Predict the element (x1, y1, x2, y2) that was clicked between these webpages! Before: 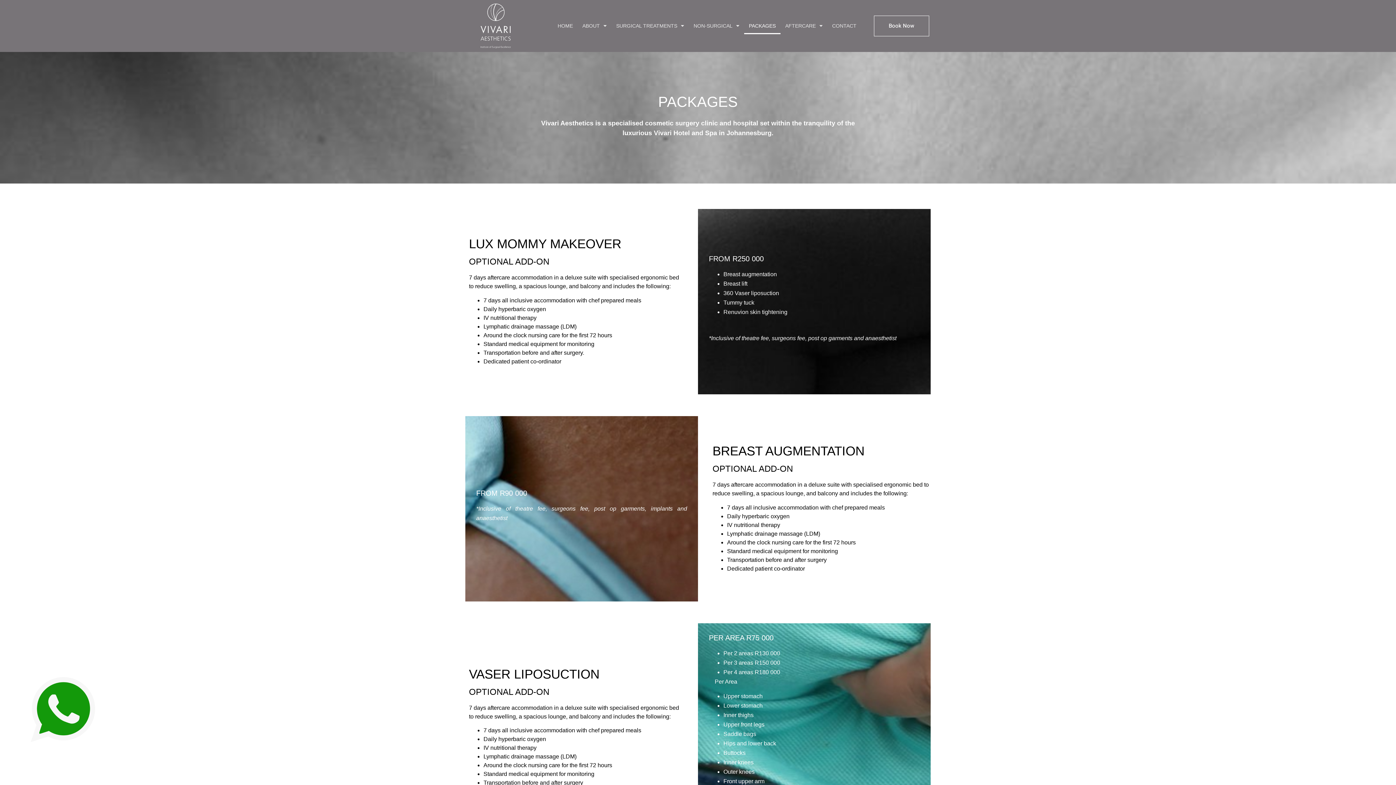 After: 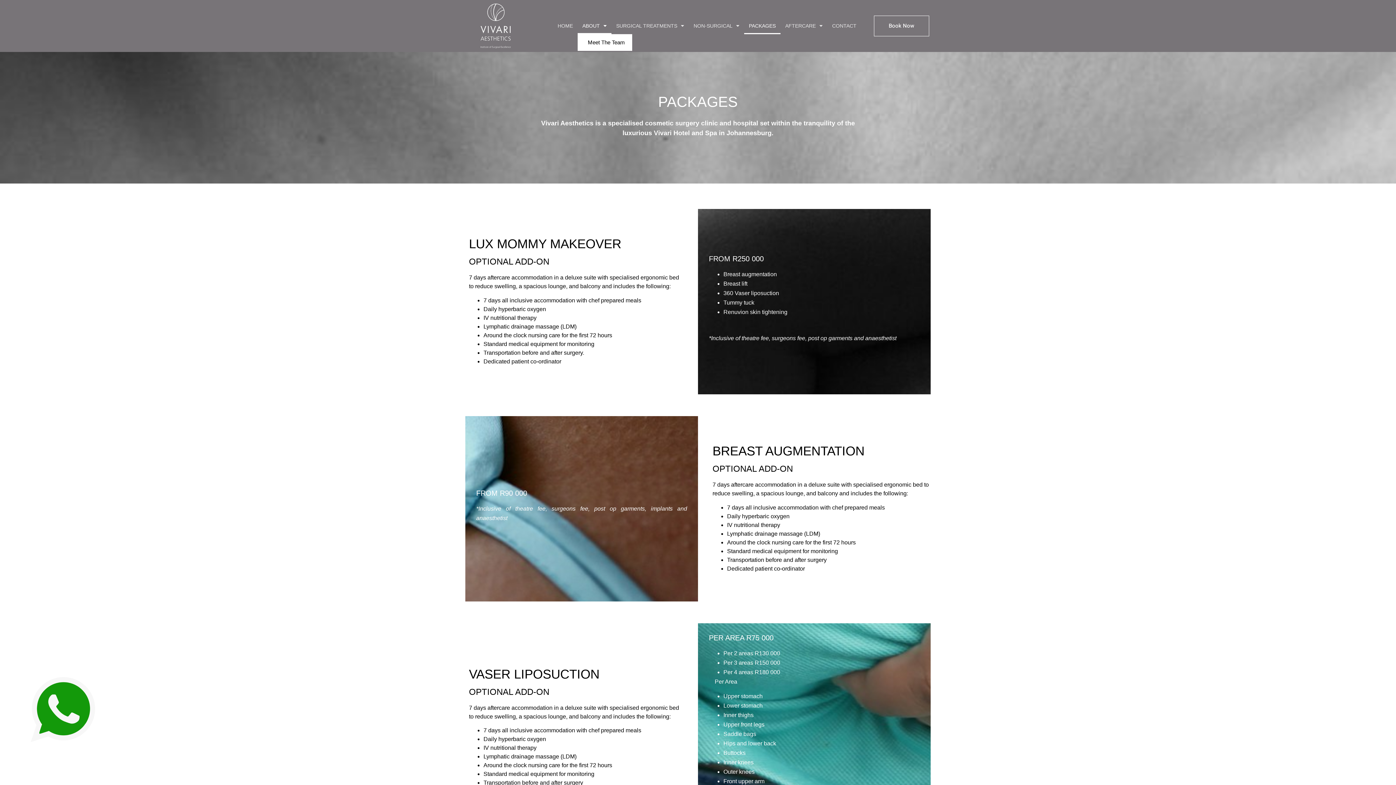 Action: bbox: (577, 17, 611, 34) label: ABOUT